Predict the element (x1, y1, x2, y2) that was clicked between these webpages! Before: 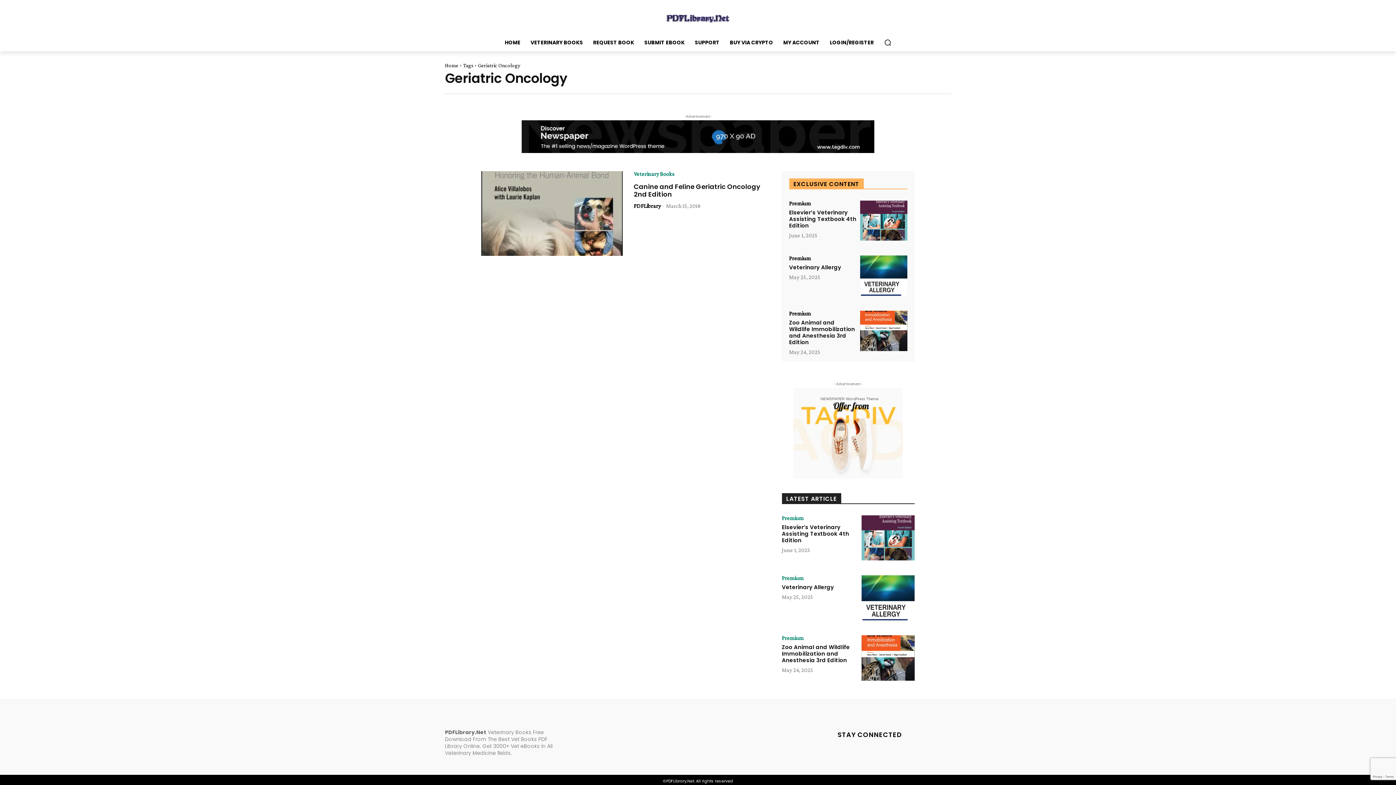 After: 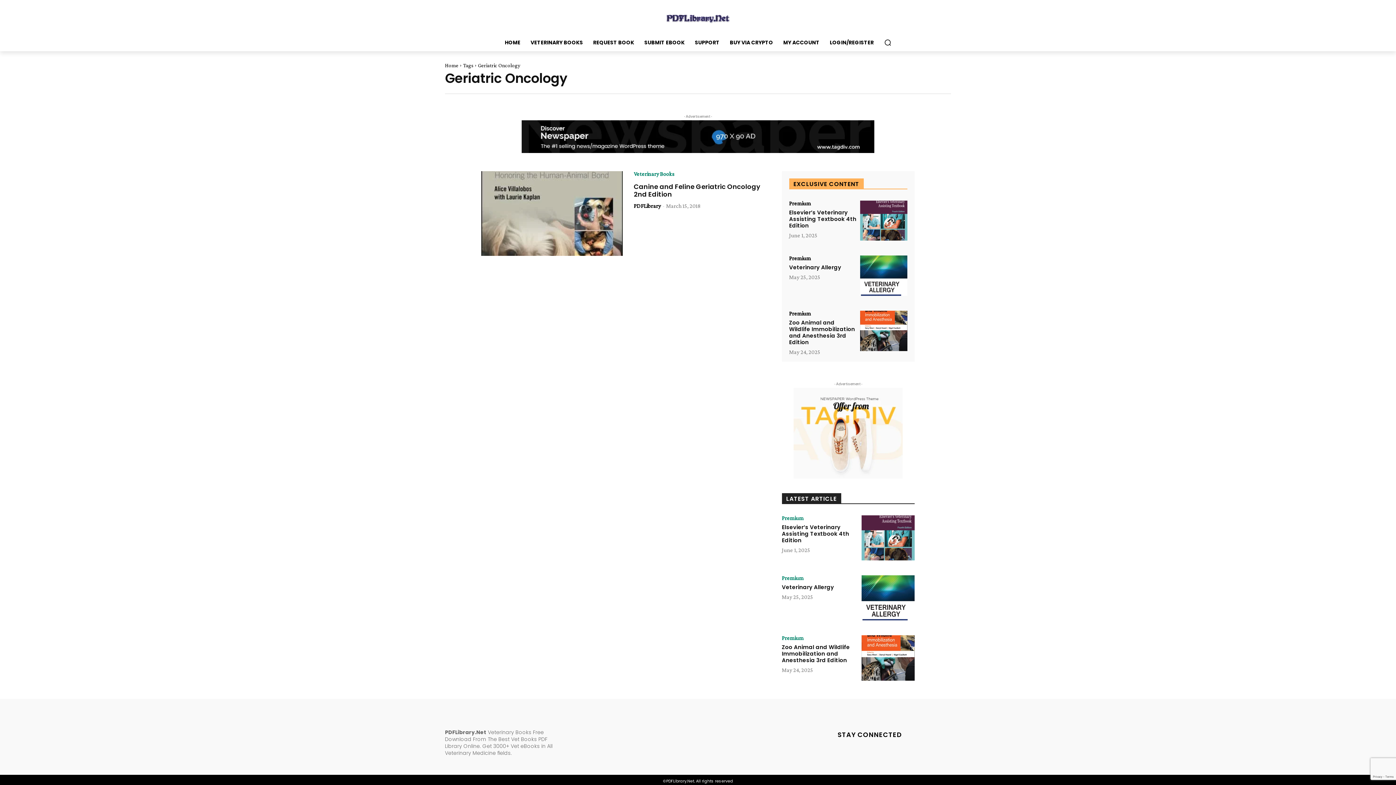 Action: bbox: (793, 387, 903, 478)